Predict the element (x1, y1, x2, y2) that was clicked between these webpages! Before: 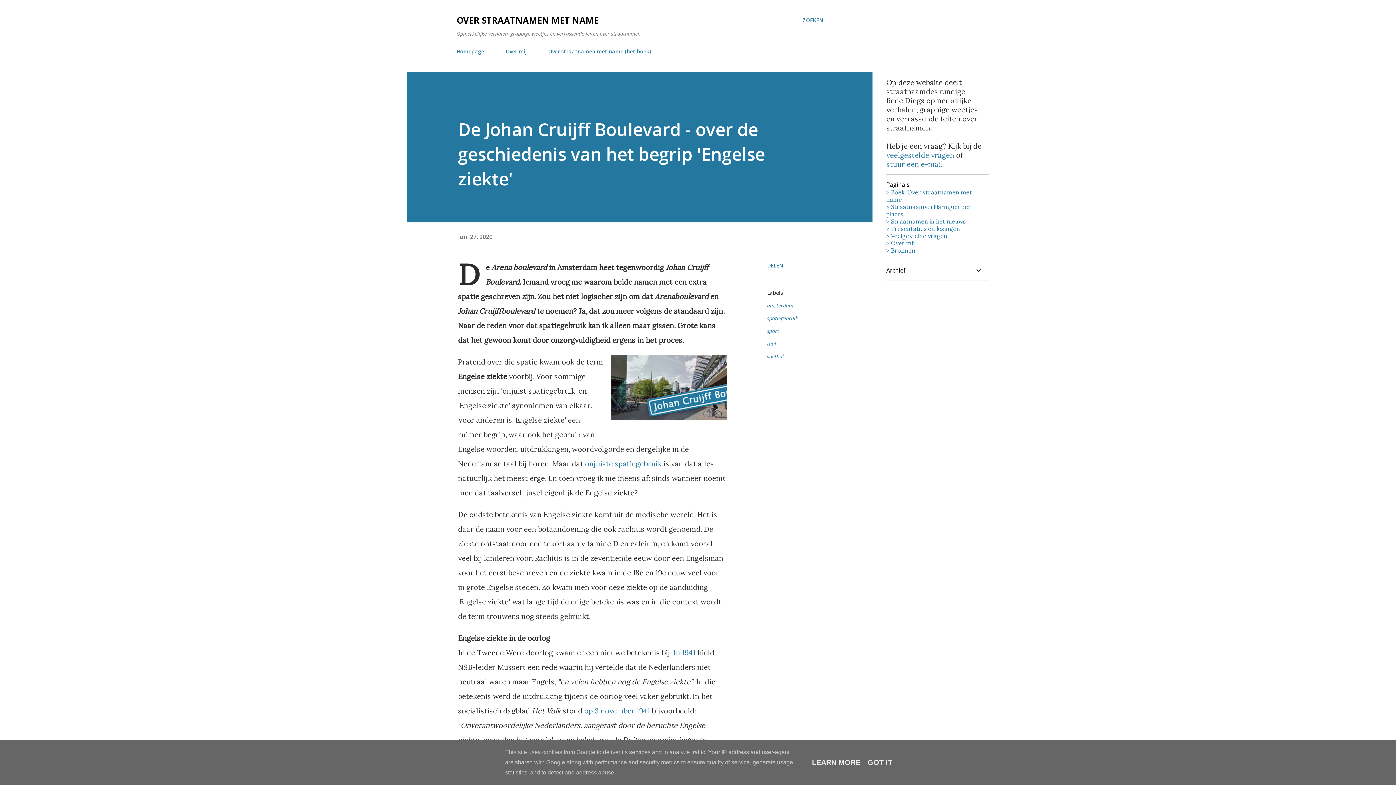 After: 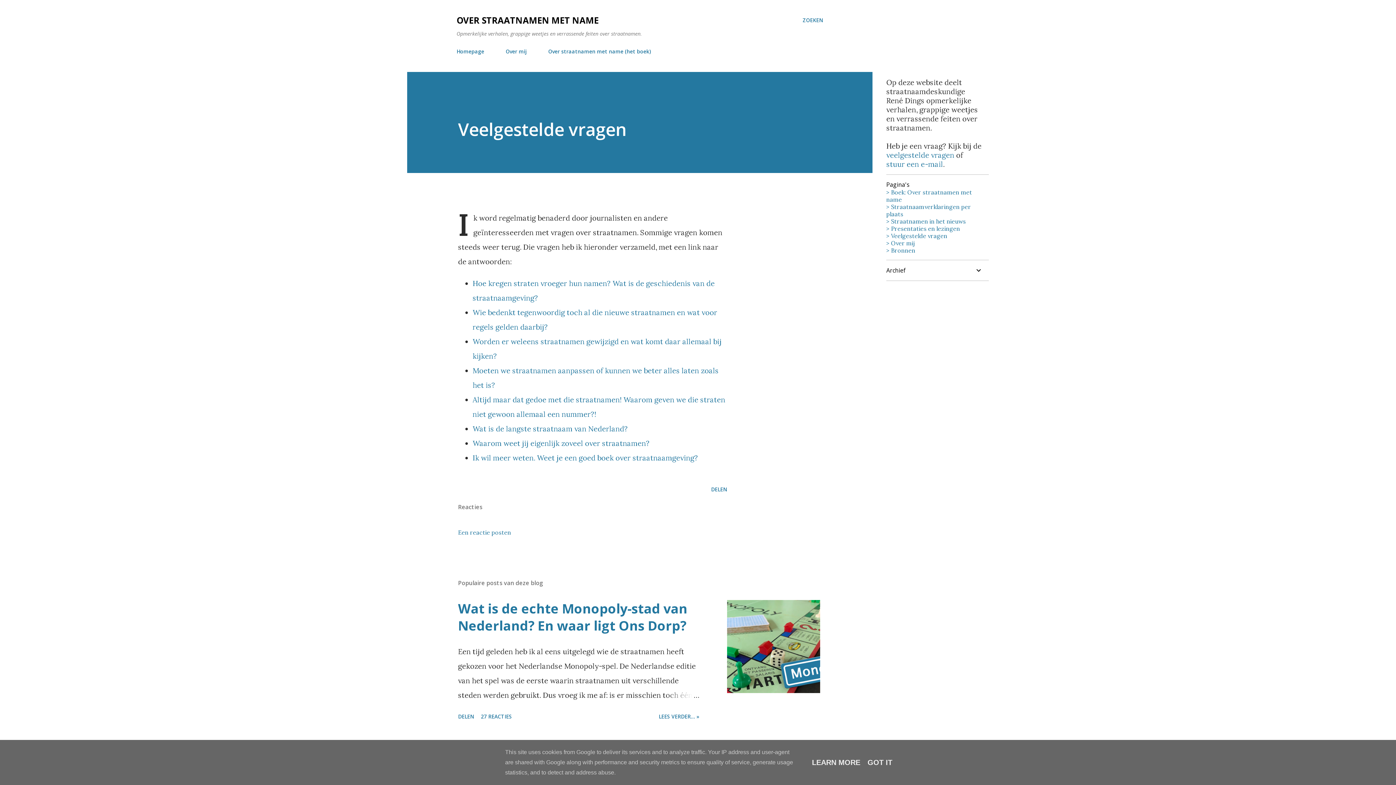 Action: label: > Veelgestelde vragen bbox: (886, 232, 947, 239)